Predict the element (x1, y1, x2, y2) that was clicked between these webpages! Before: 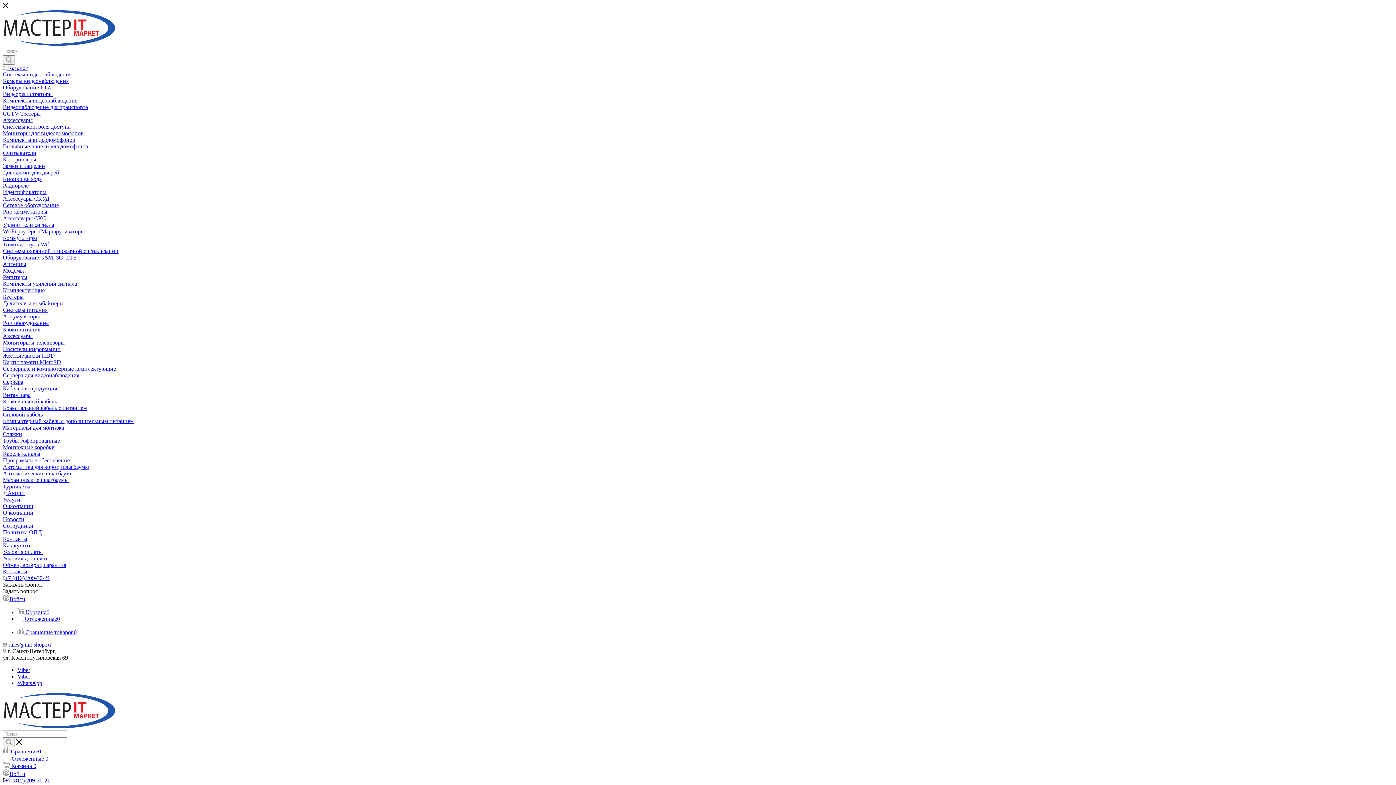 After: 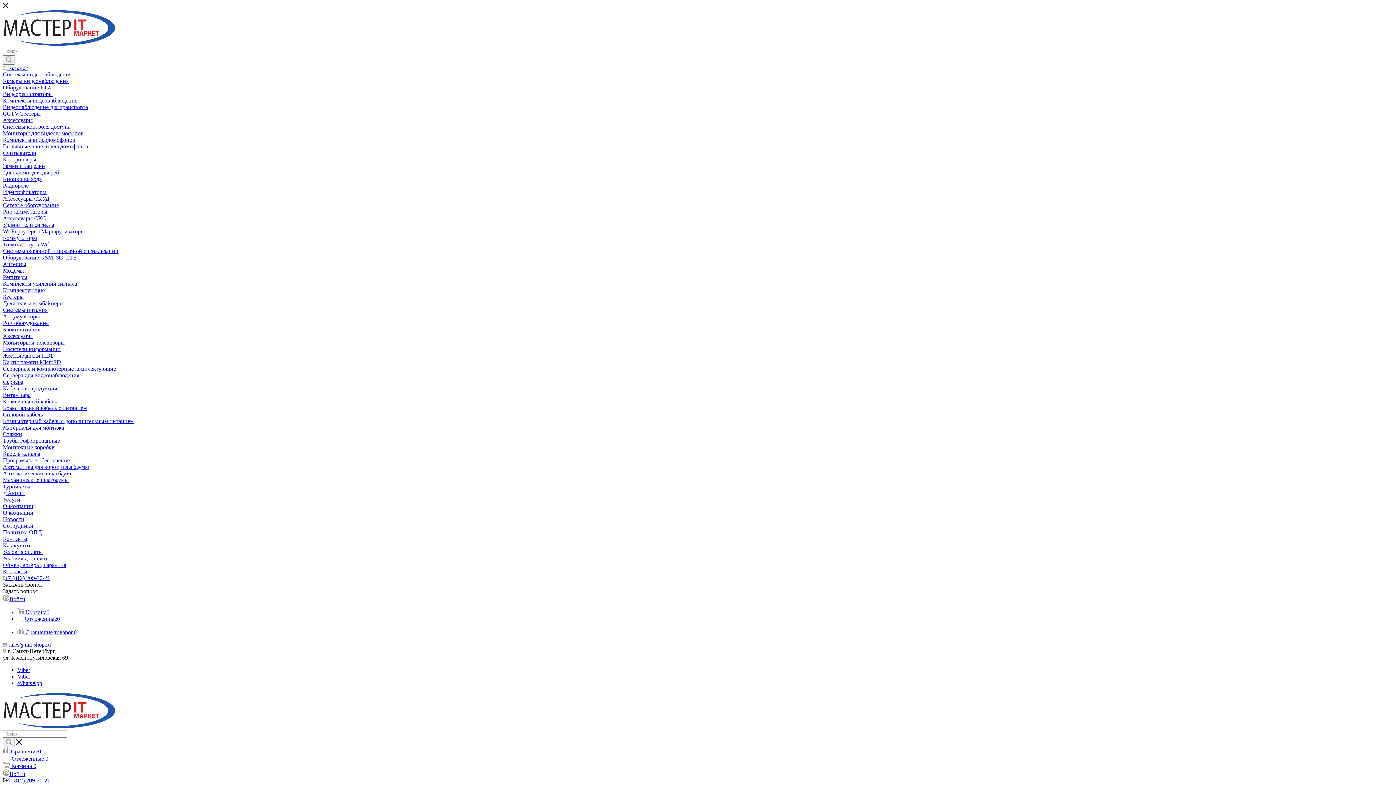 Action: label: Комплектующие bbox: (2, 287, 44, 293)